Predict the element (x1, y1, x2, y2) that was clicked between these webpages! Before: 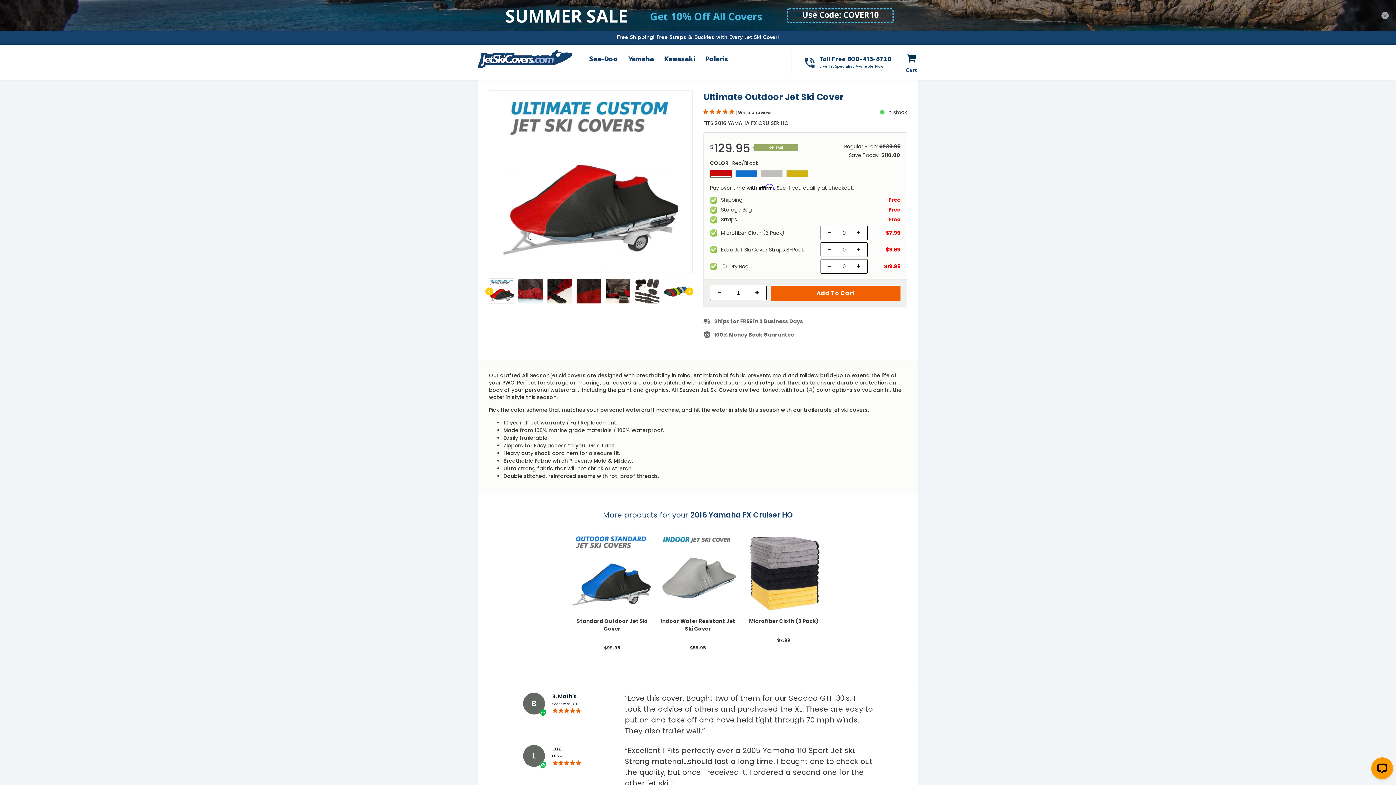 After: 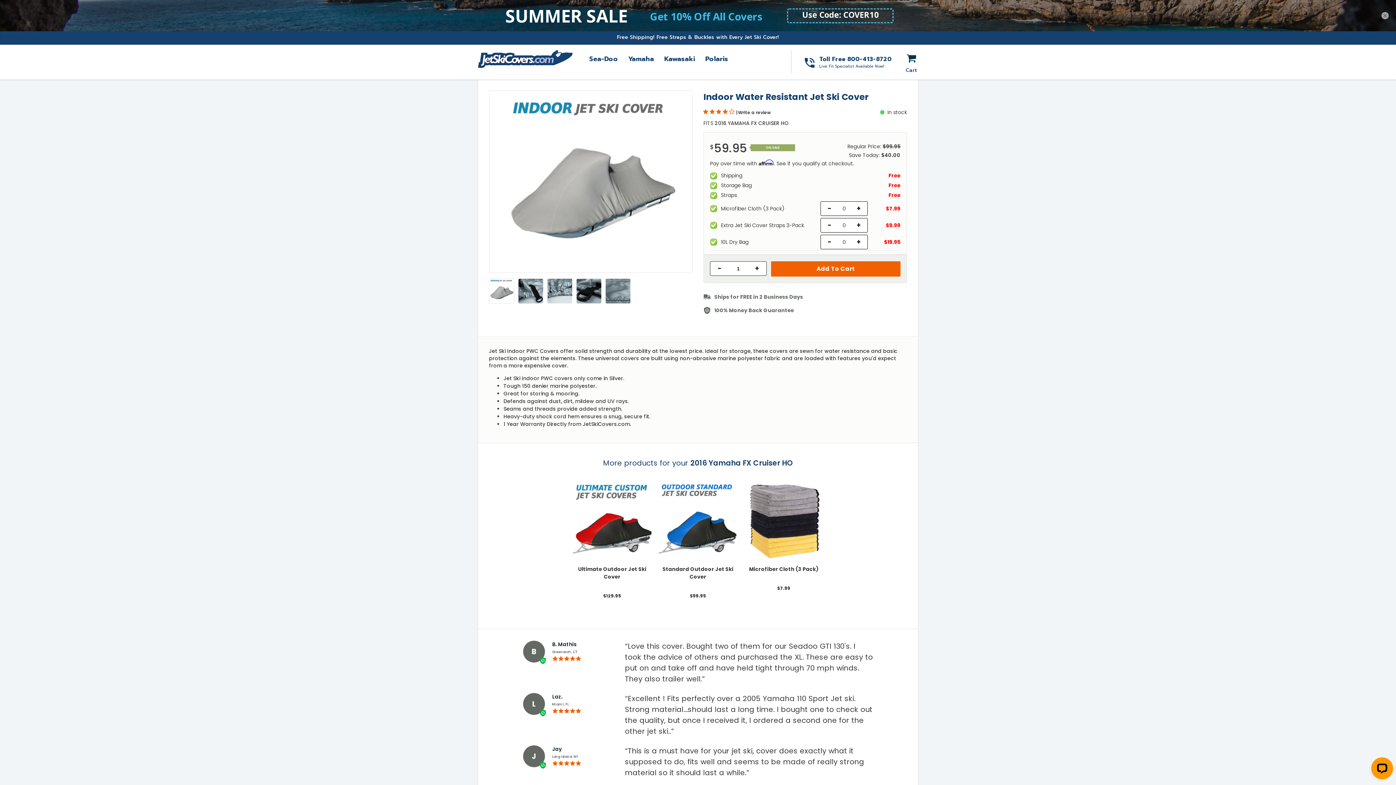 Action: label: Indoor Water Resistant Jet Ski Cover bbox: (660, 586, 735, 601)